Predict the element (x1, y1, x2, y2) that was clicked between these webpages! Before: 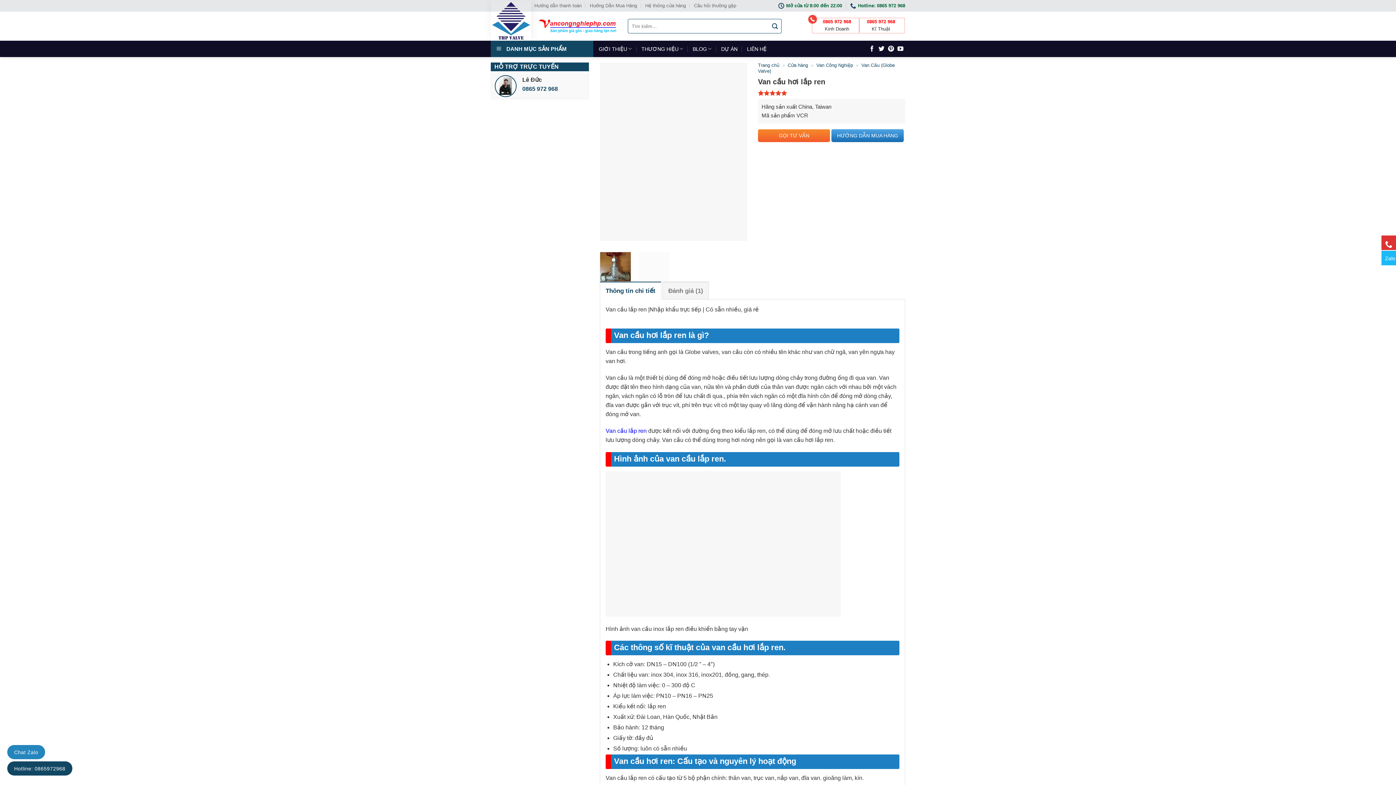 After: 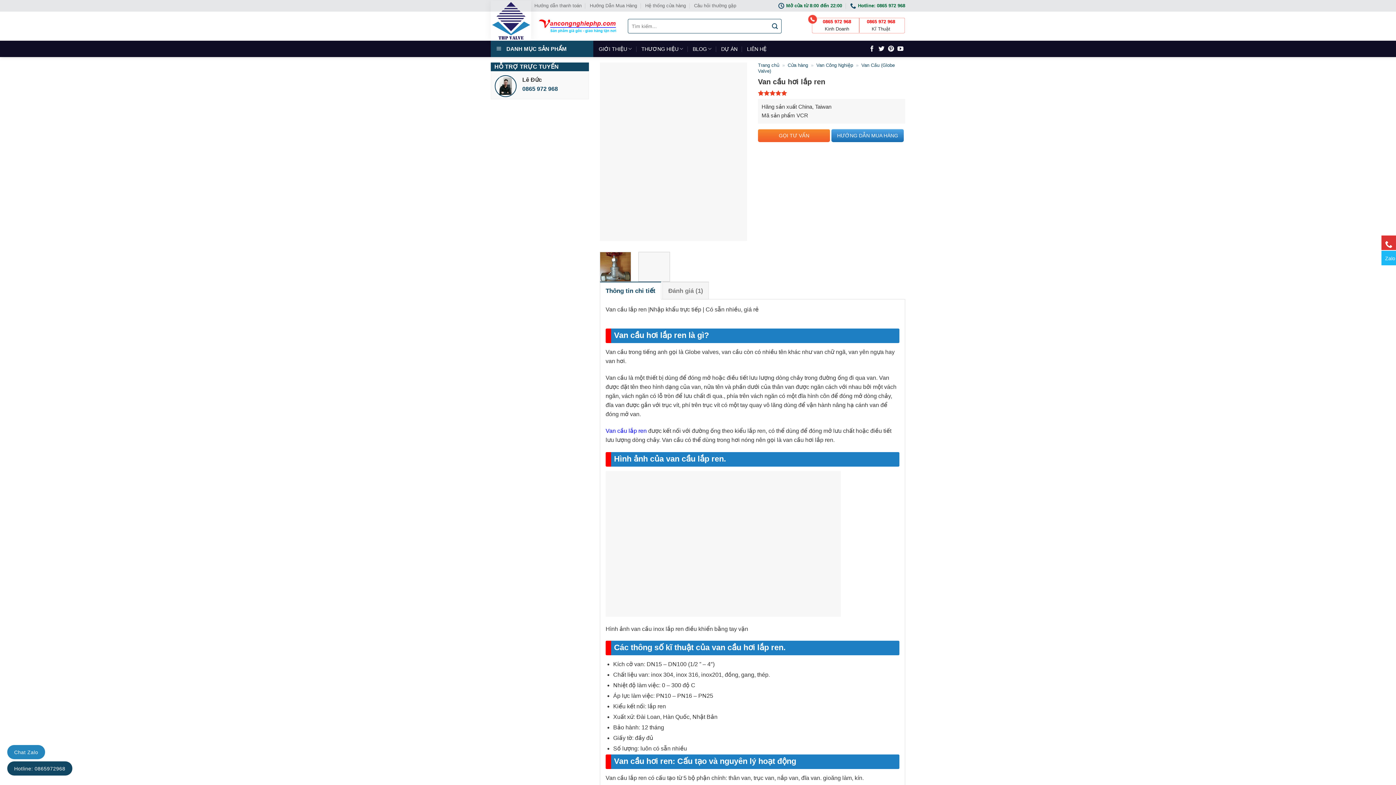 Action: bbox: (638, 251, 670, 281)